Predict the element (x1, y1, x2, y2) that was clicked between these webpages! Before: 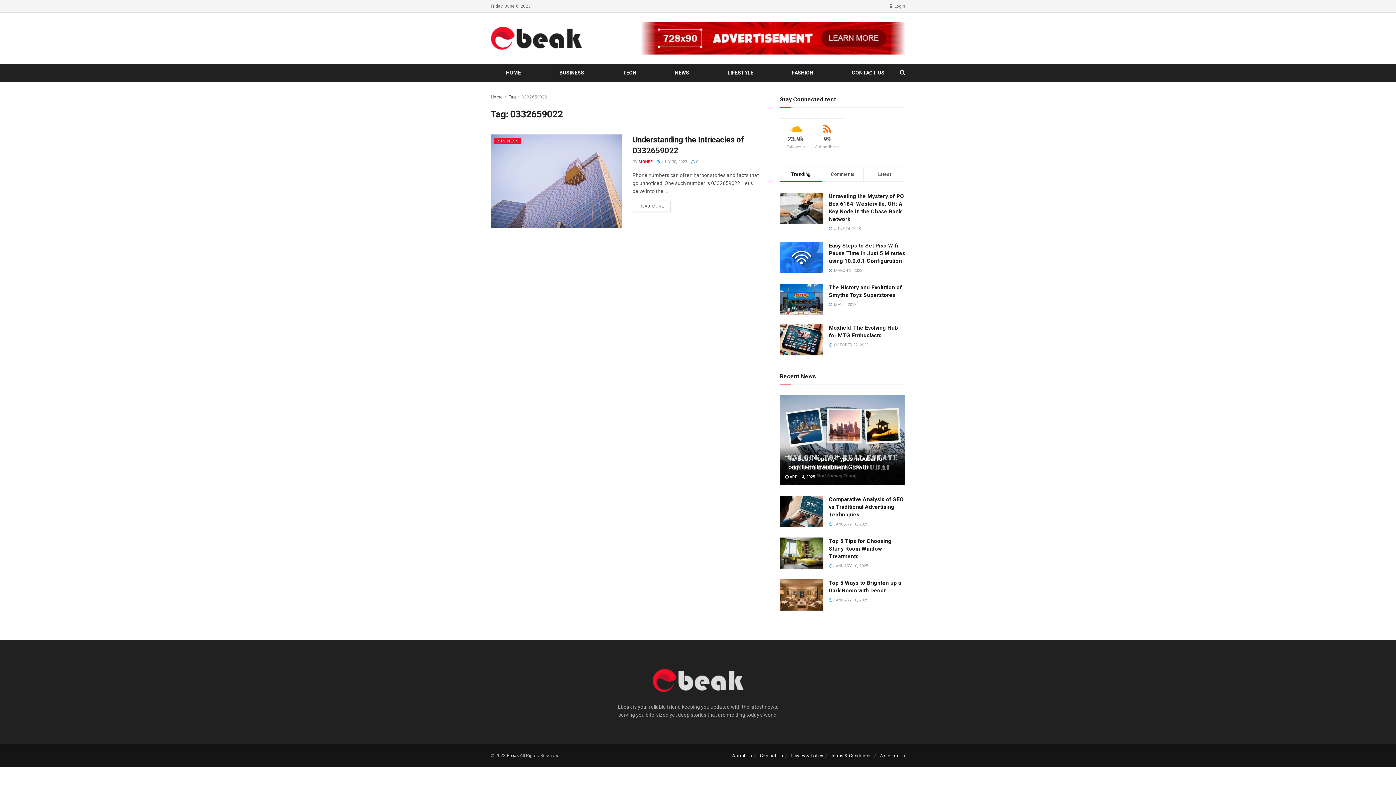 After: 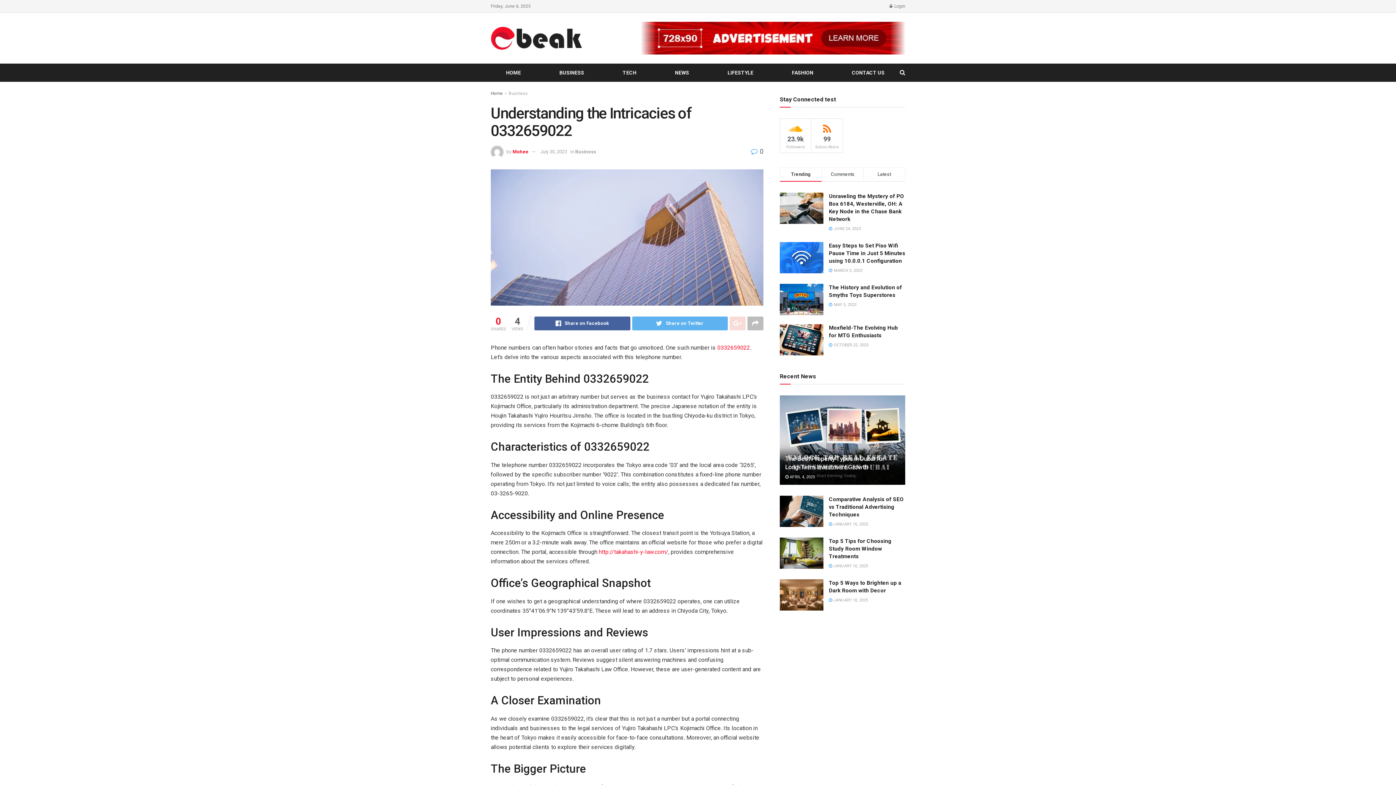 Action: bbox: (656, 159, 687, 164) label:  JULY 30, 2023